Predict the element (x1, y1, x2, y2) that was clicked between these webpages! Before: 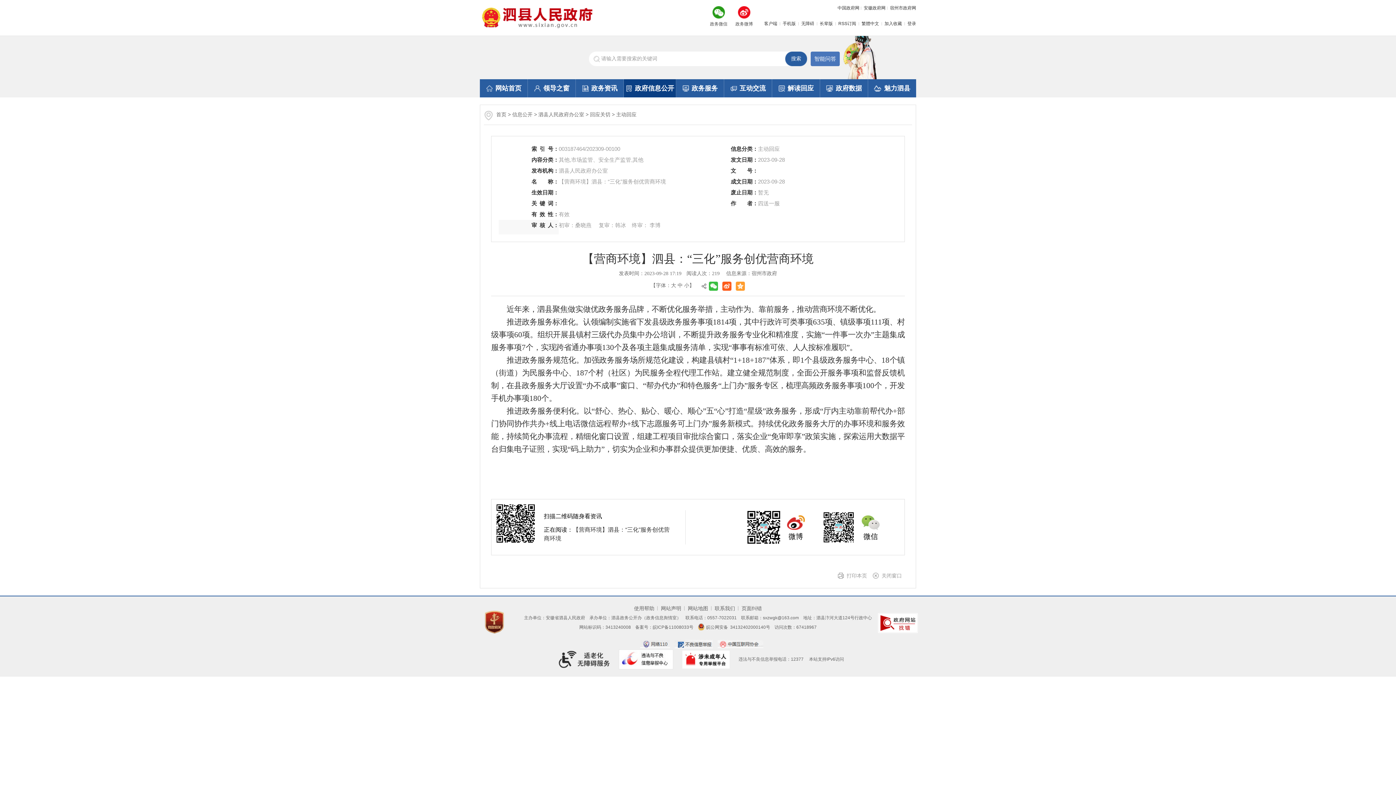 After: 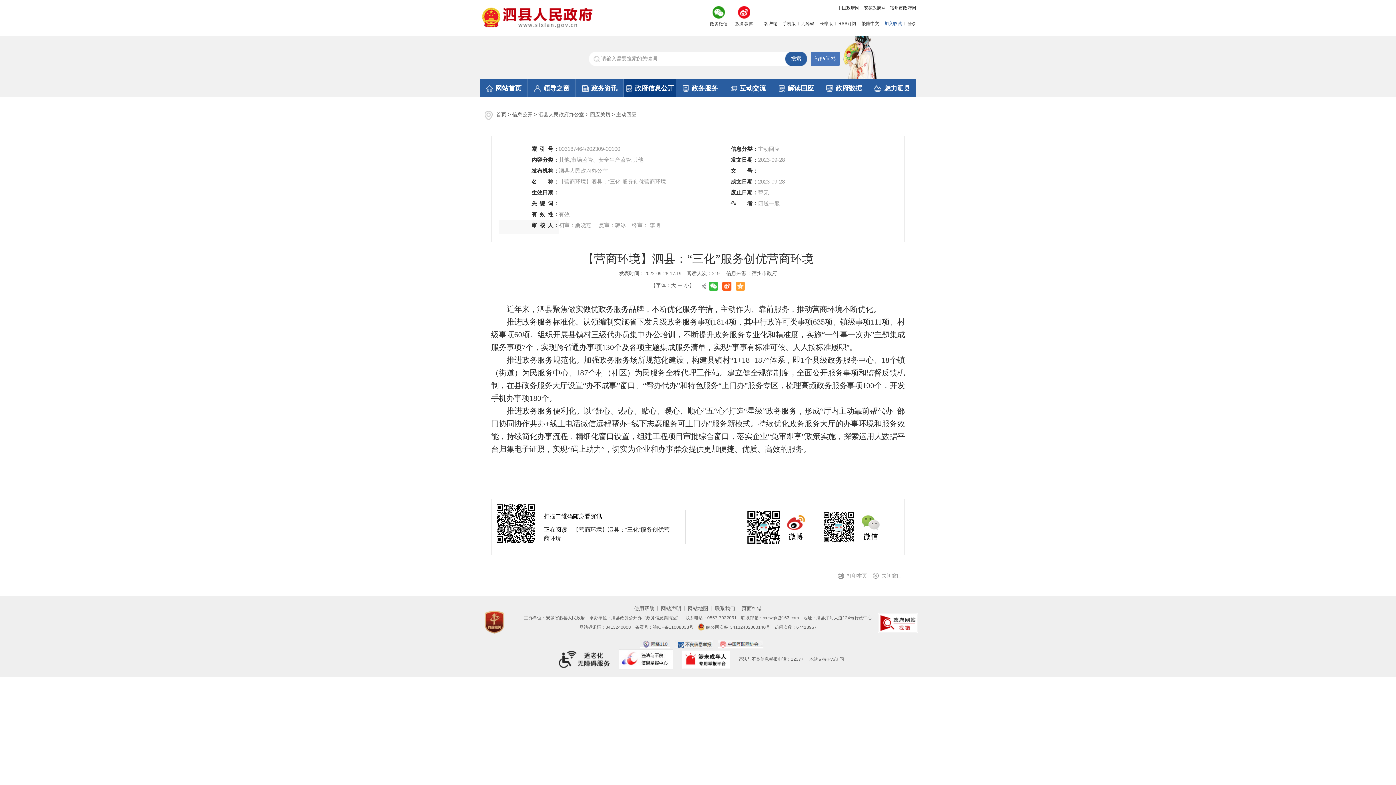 Action: bbox: (880, 15, 902, 31) label: 加入收藏